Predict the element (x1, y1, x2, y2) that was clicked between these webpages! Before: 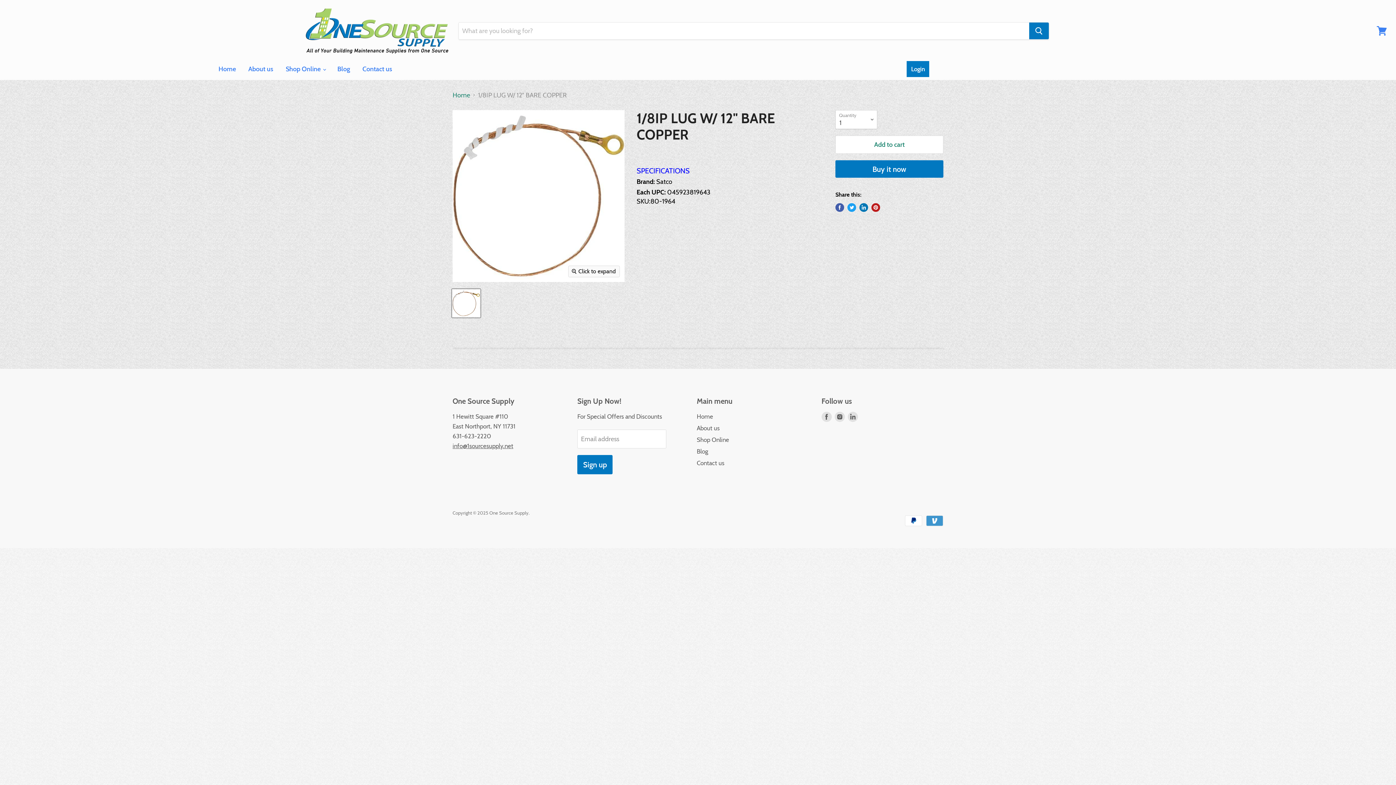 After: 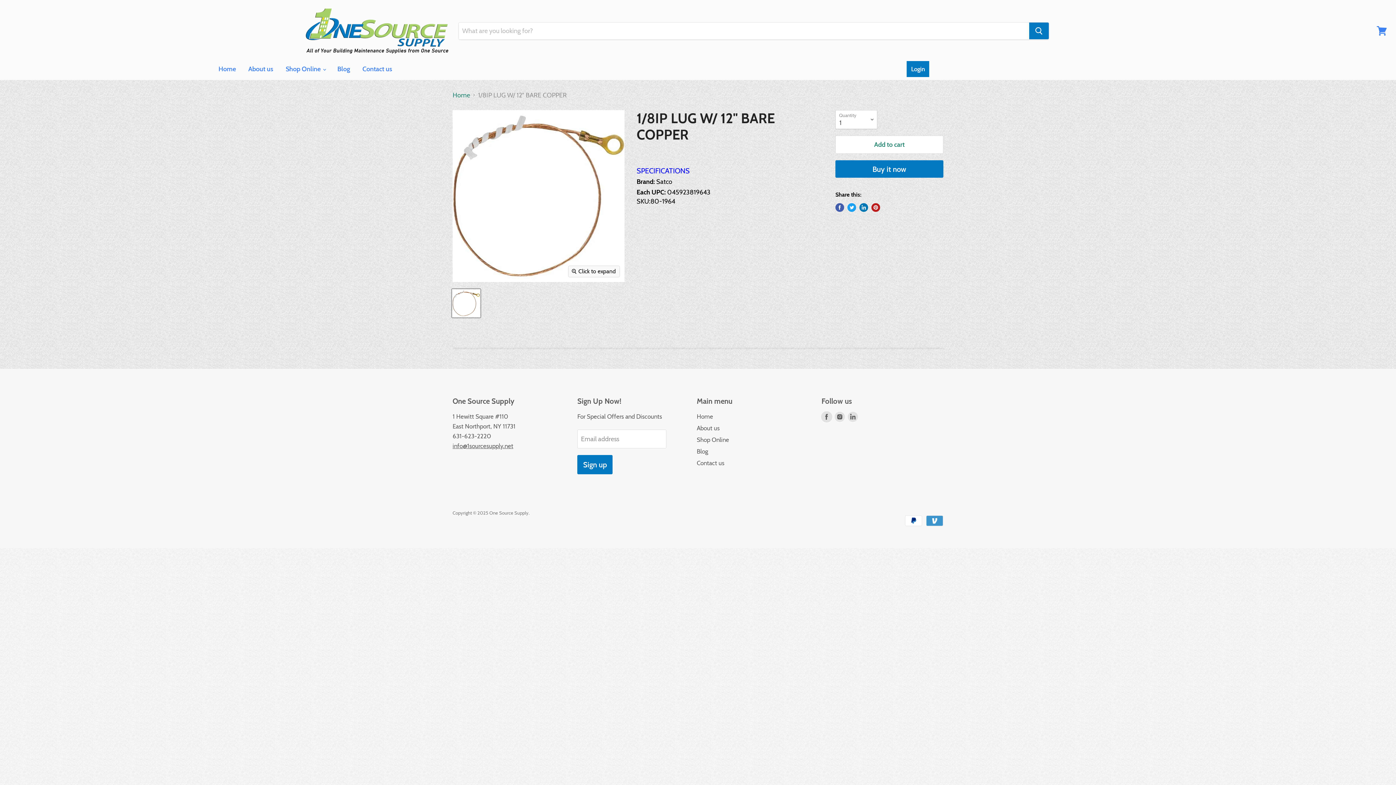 Action: bbox: (821, 411, 831, 422) label: Find us on Facebook